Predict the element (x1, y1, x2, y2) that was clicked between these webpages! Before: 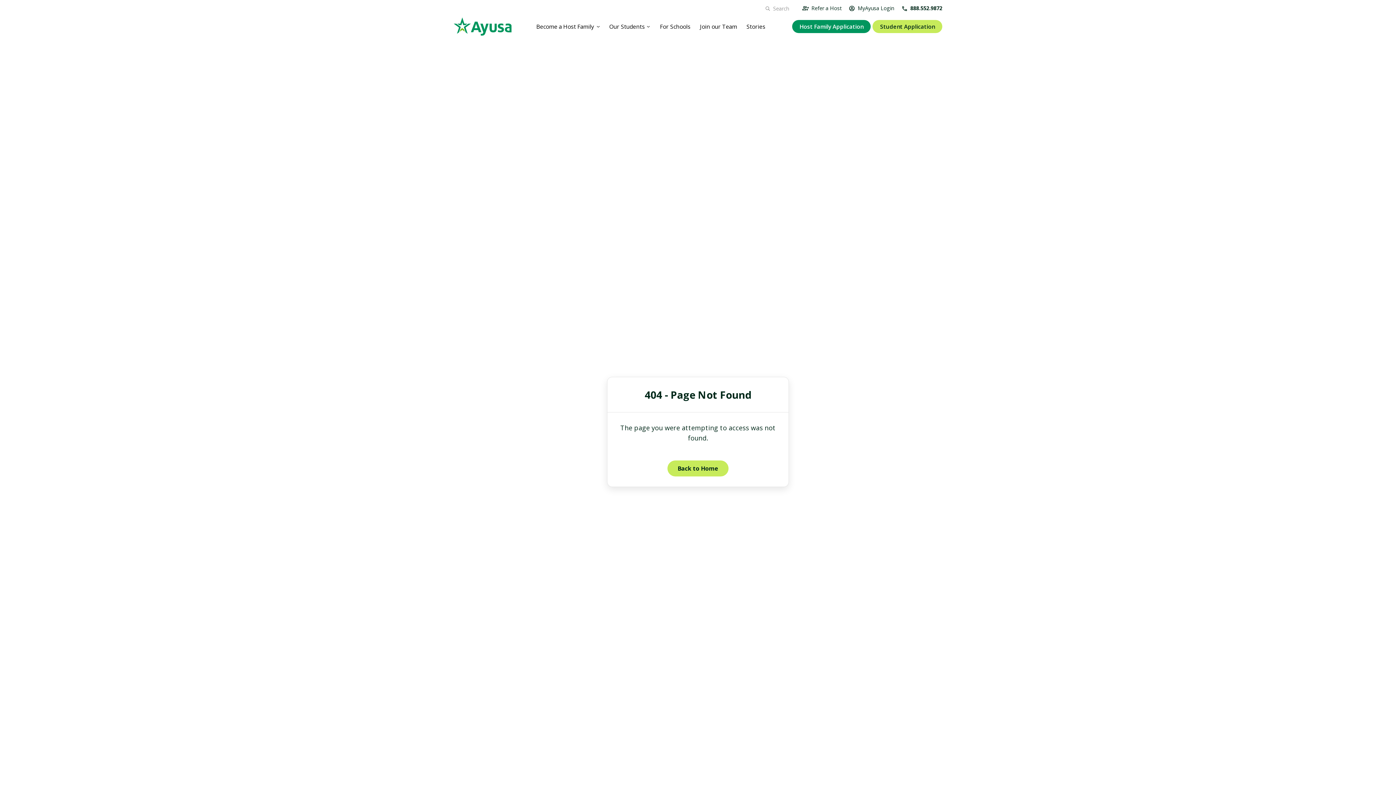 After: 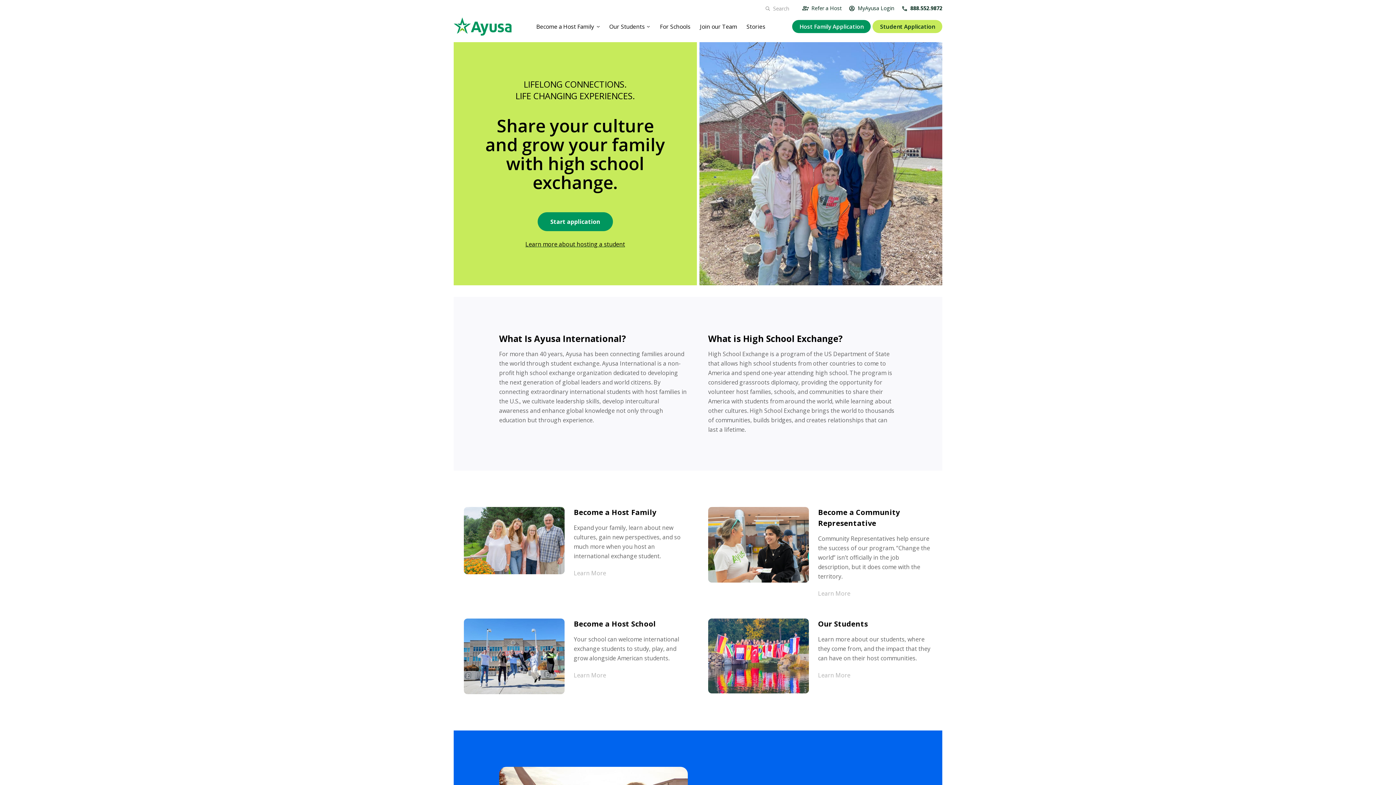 Action: bbox: (453, 17, 511, 35)